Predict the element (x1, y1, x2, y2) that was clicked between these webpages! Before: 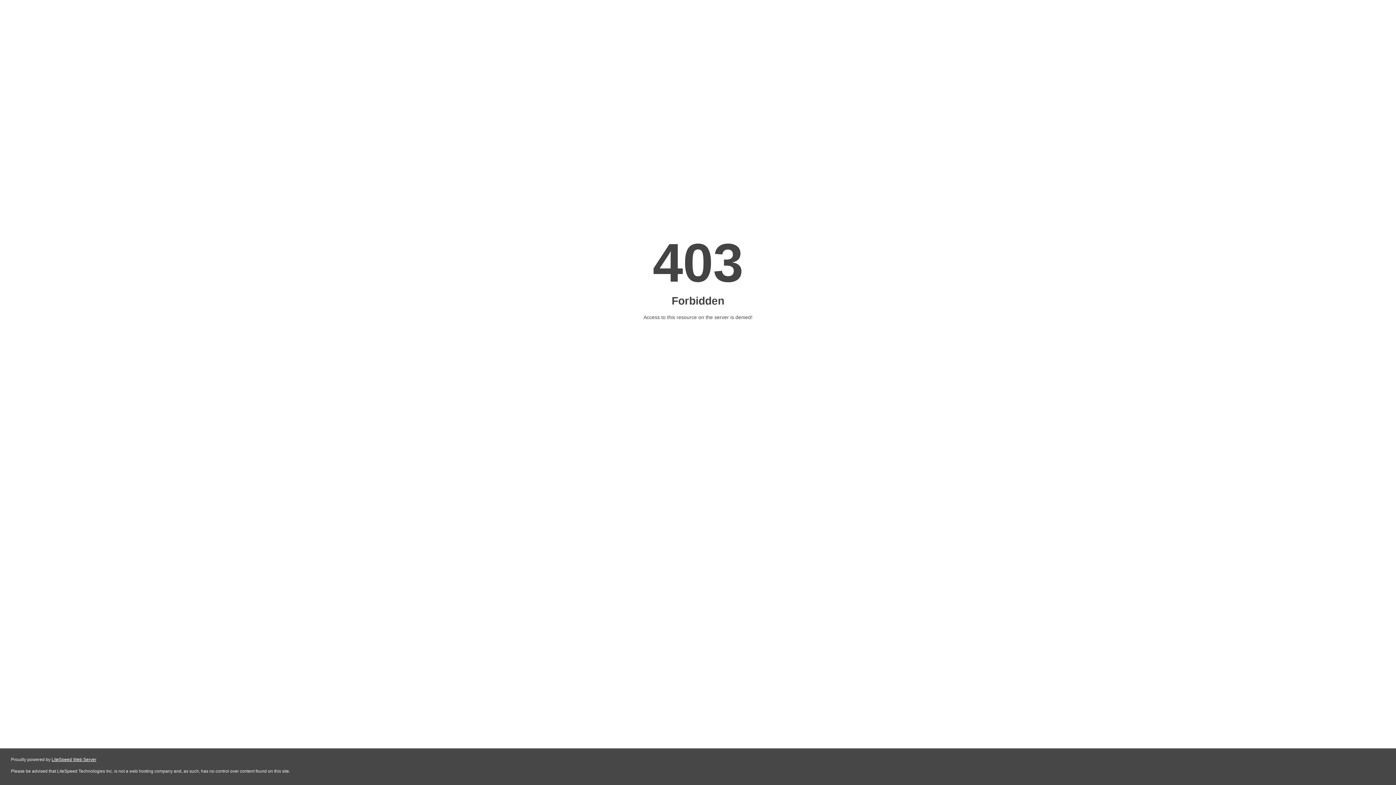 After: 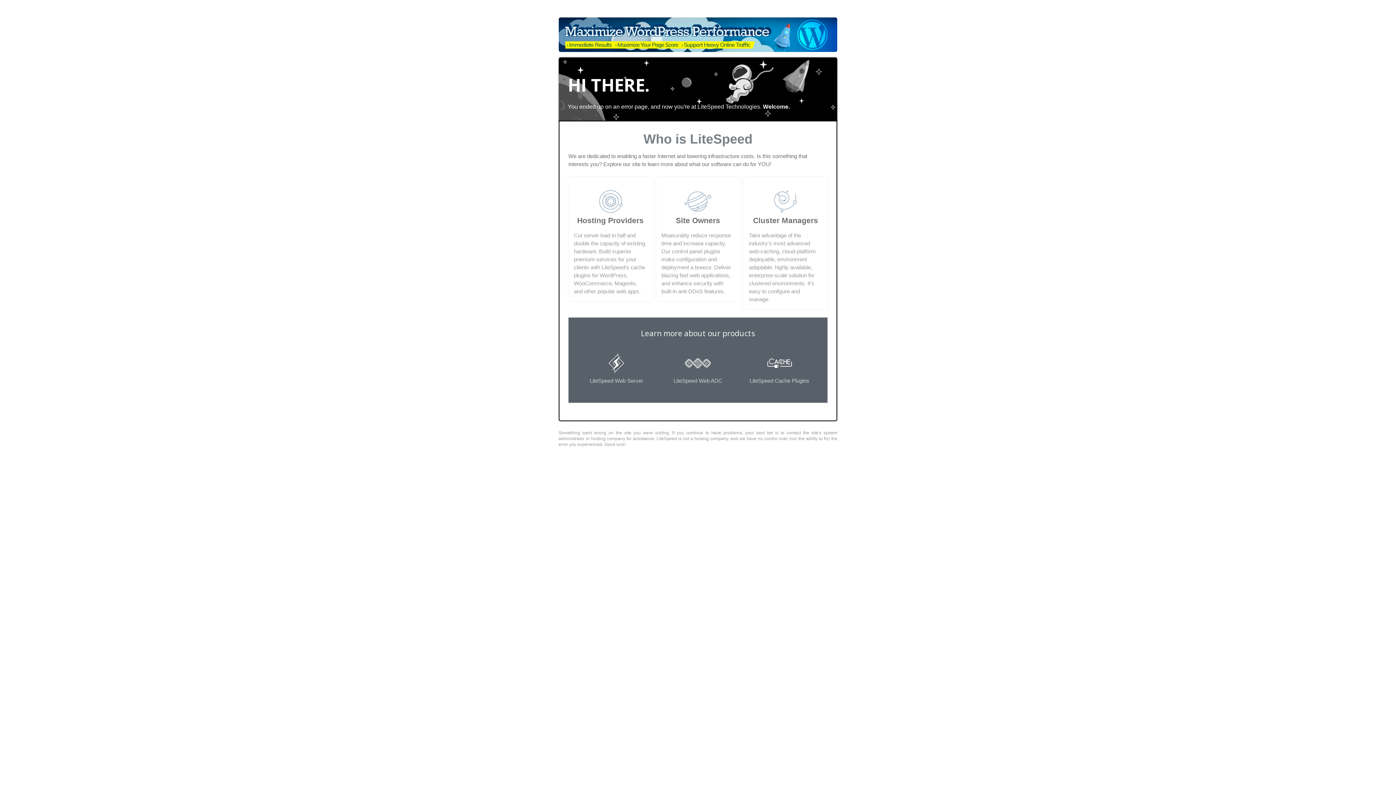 Action: label: LiteSpeed Web Server bbox: (51, 757, 96, 762)